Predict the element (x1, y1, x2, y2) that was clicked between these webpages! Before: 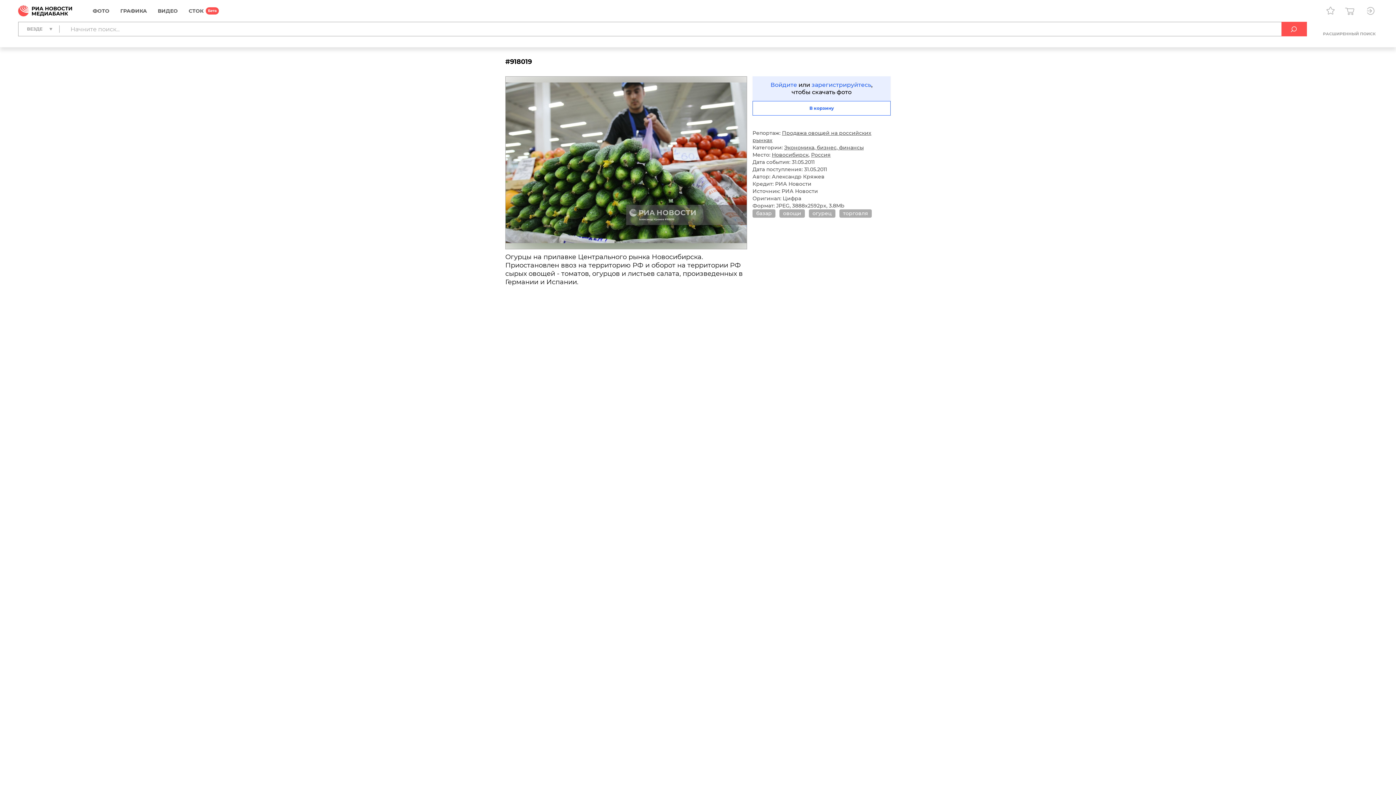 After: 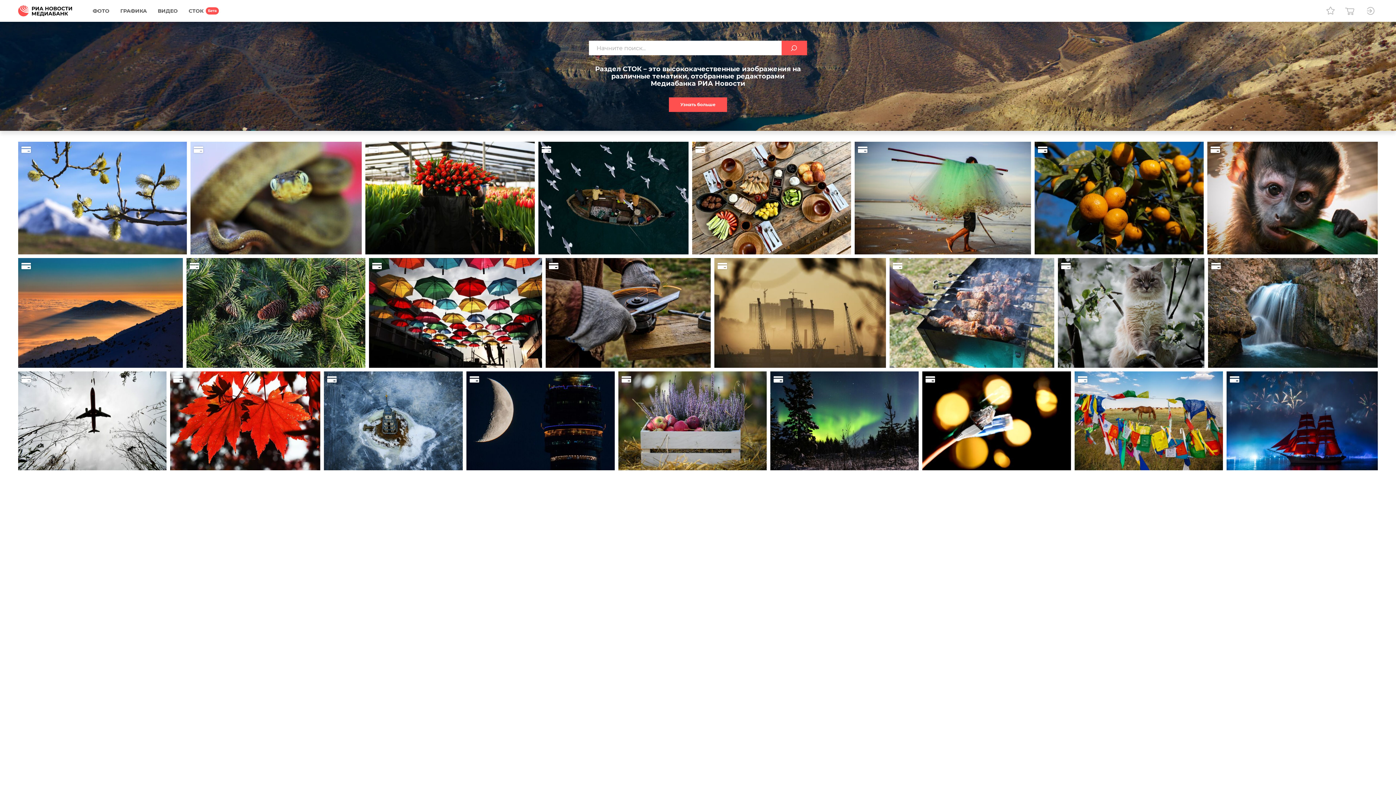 Action: bbox: (188, 3, 218, 18) label: СТОК